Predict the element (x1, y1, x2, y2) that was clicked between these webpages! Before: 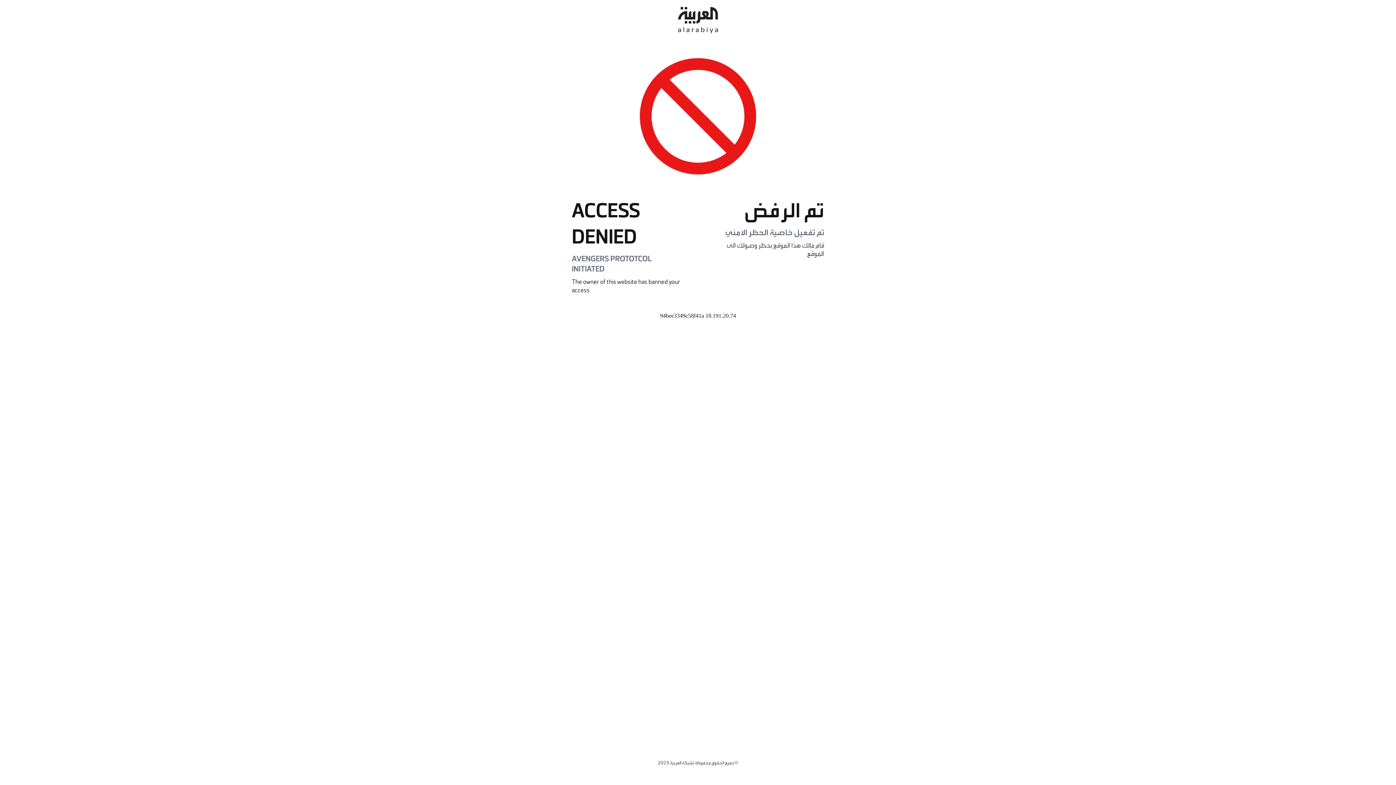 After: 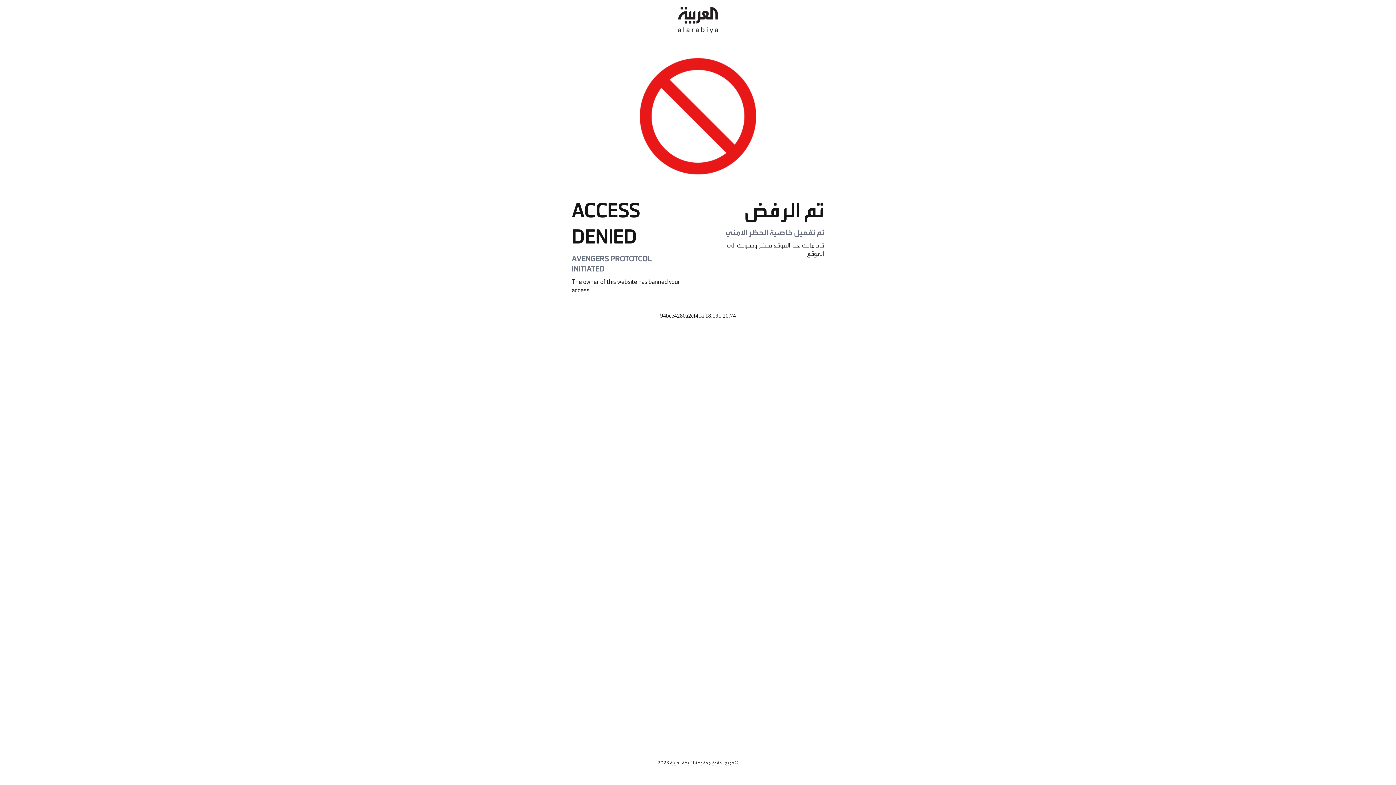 Action: bbox: (678, 0, 718, 40)